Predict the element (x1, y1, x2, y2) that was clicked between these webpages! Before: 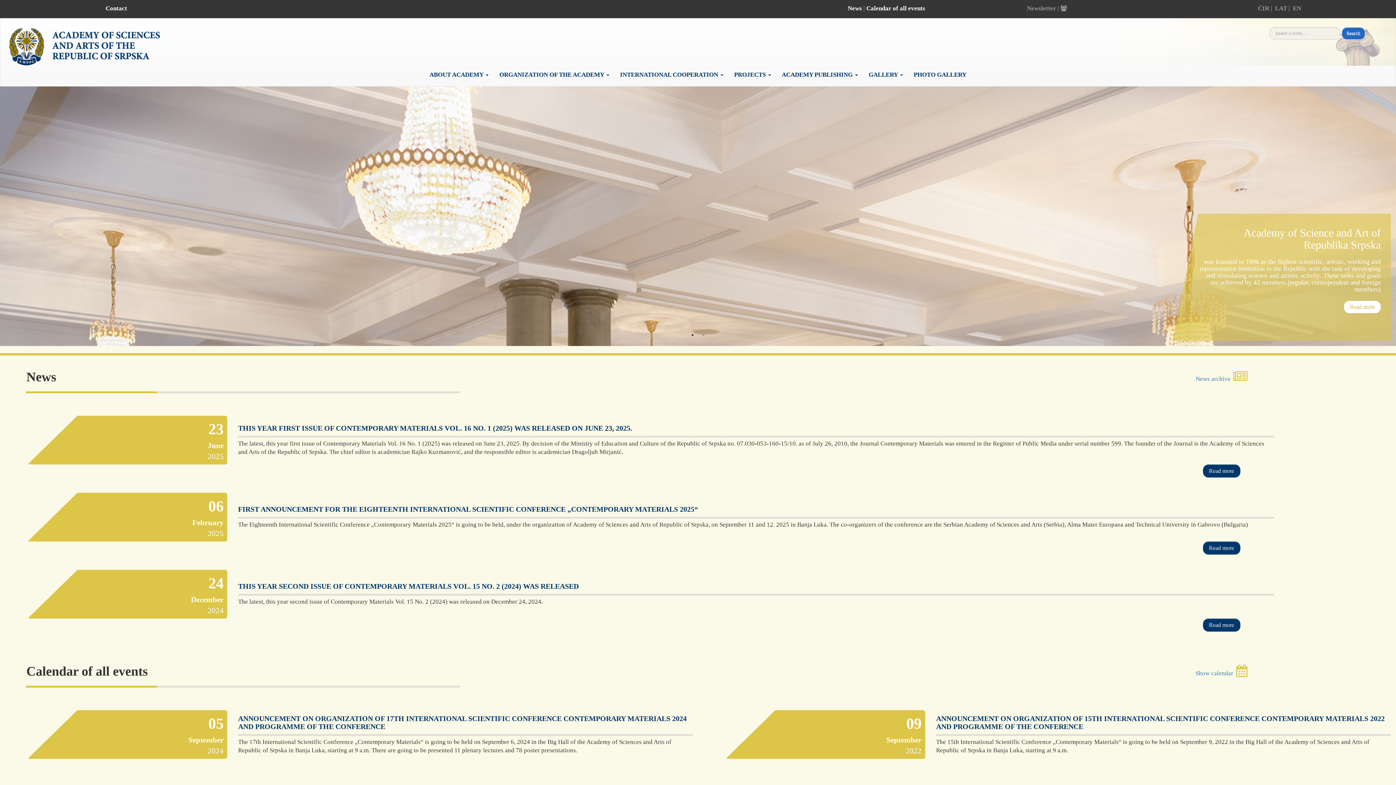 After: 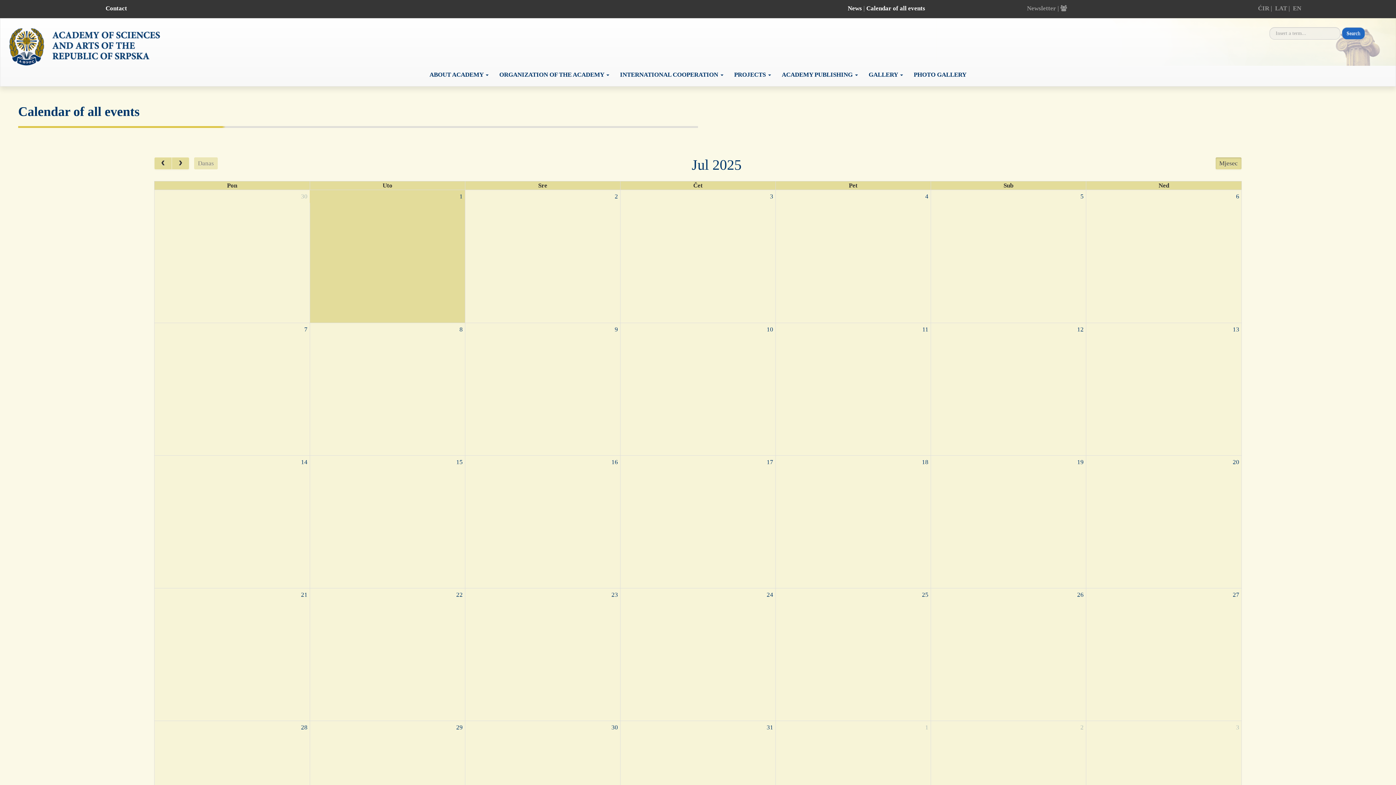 Action: bbox: (866, 4, 925, 11) label: Calendar of all events